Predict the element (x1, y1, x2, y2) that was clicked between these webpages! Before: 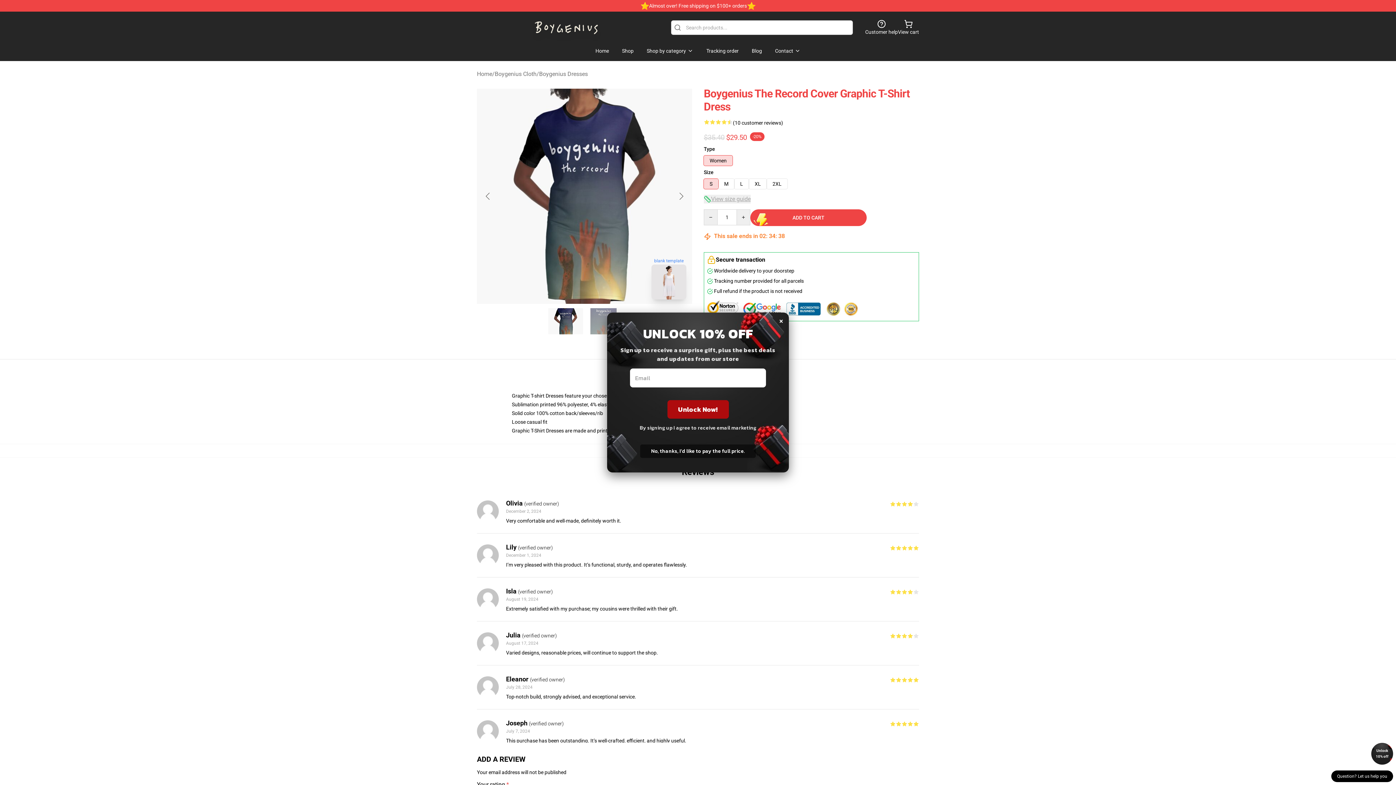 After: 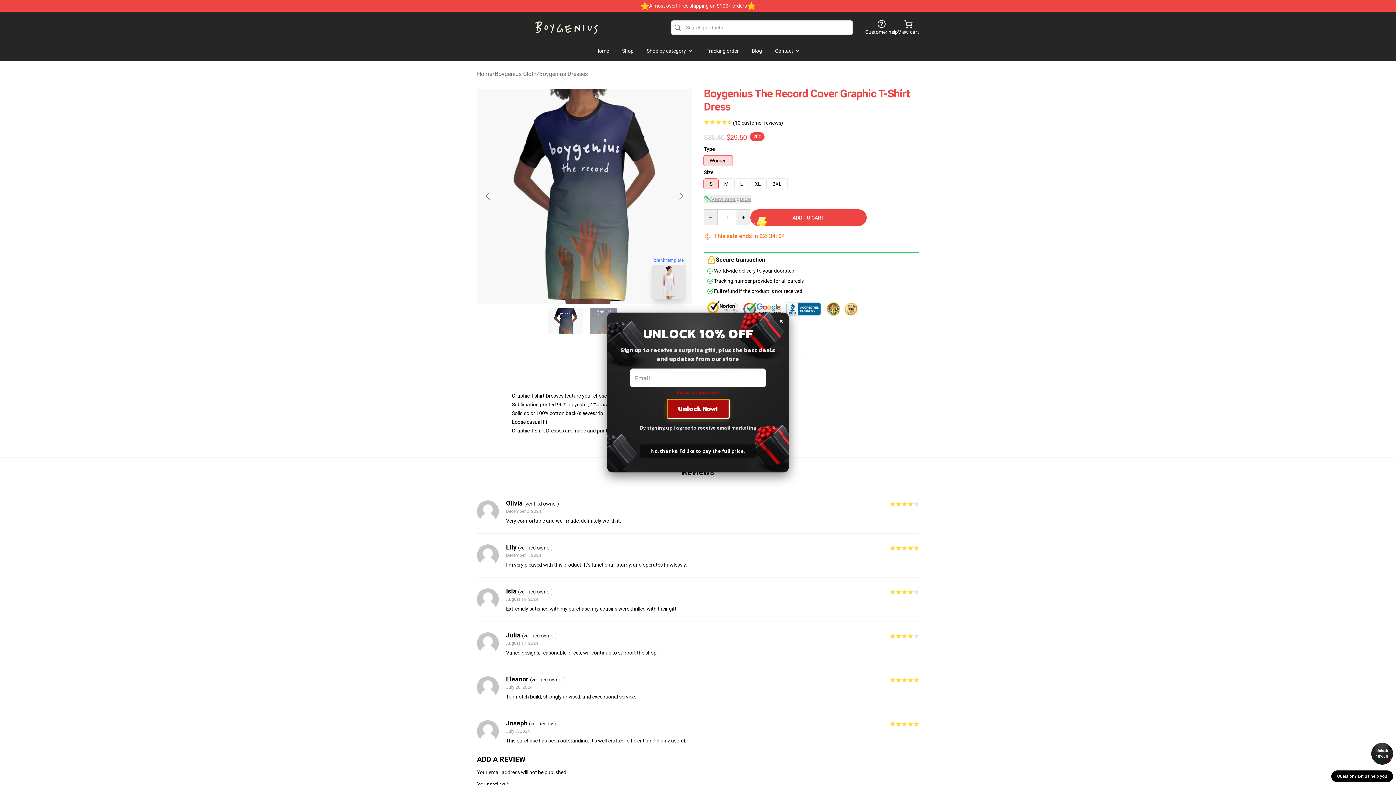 Action: label: Unlock Now! bbox: (667, 400, 728, 418)